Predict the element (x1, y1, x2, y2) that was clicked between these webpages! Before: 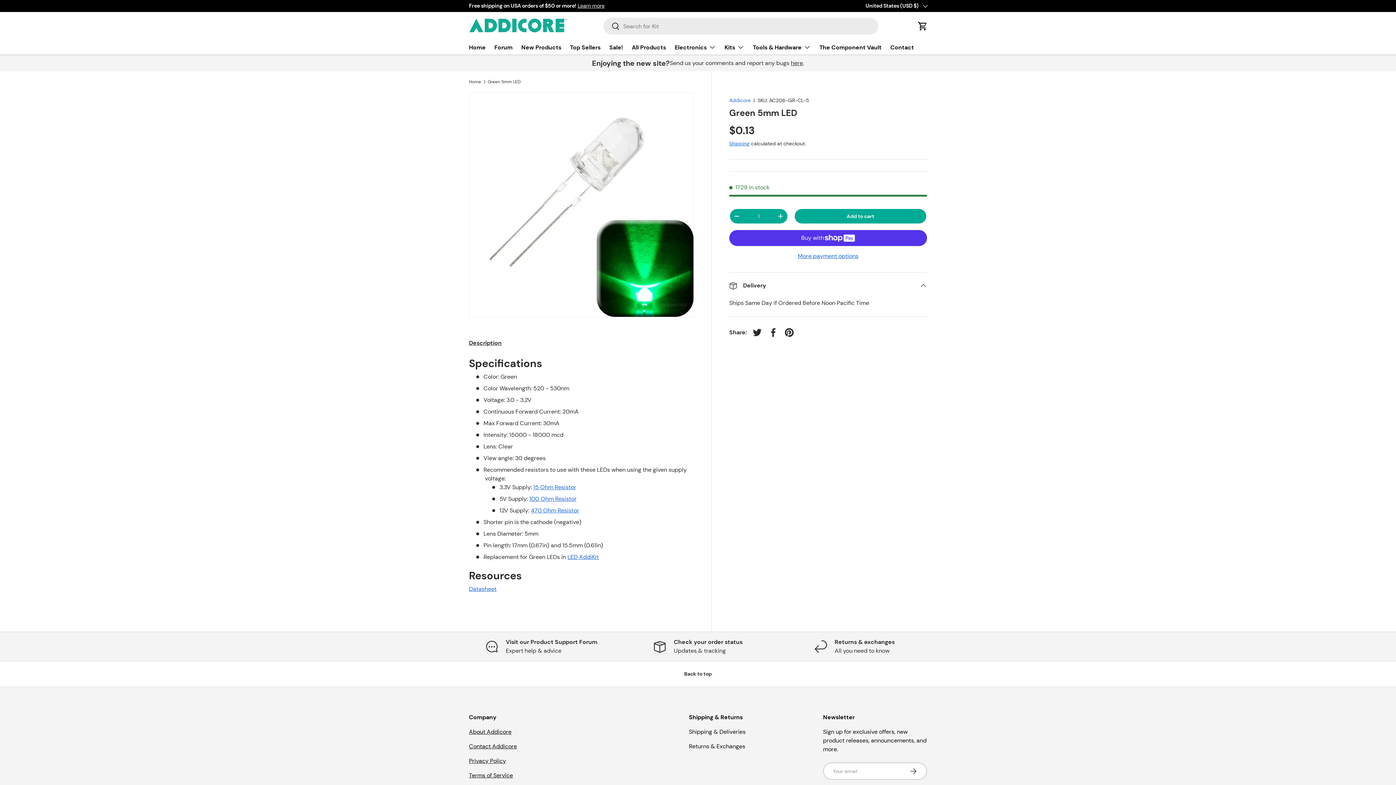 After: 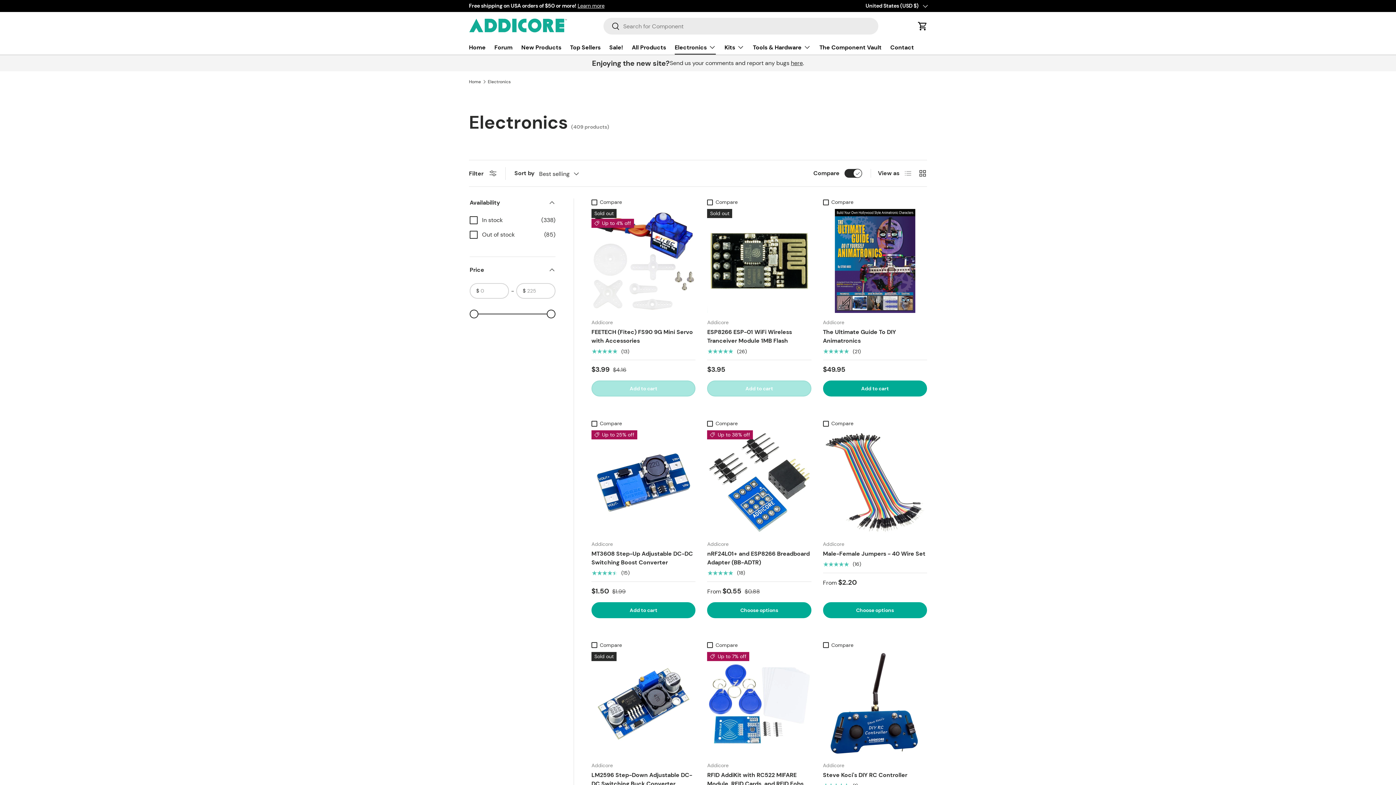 Action: label: Electronics bbox: (674, 40, 716, 54)